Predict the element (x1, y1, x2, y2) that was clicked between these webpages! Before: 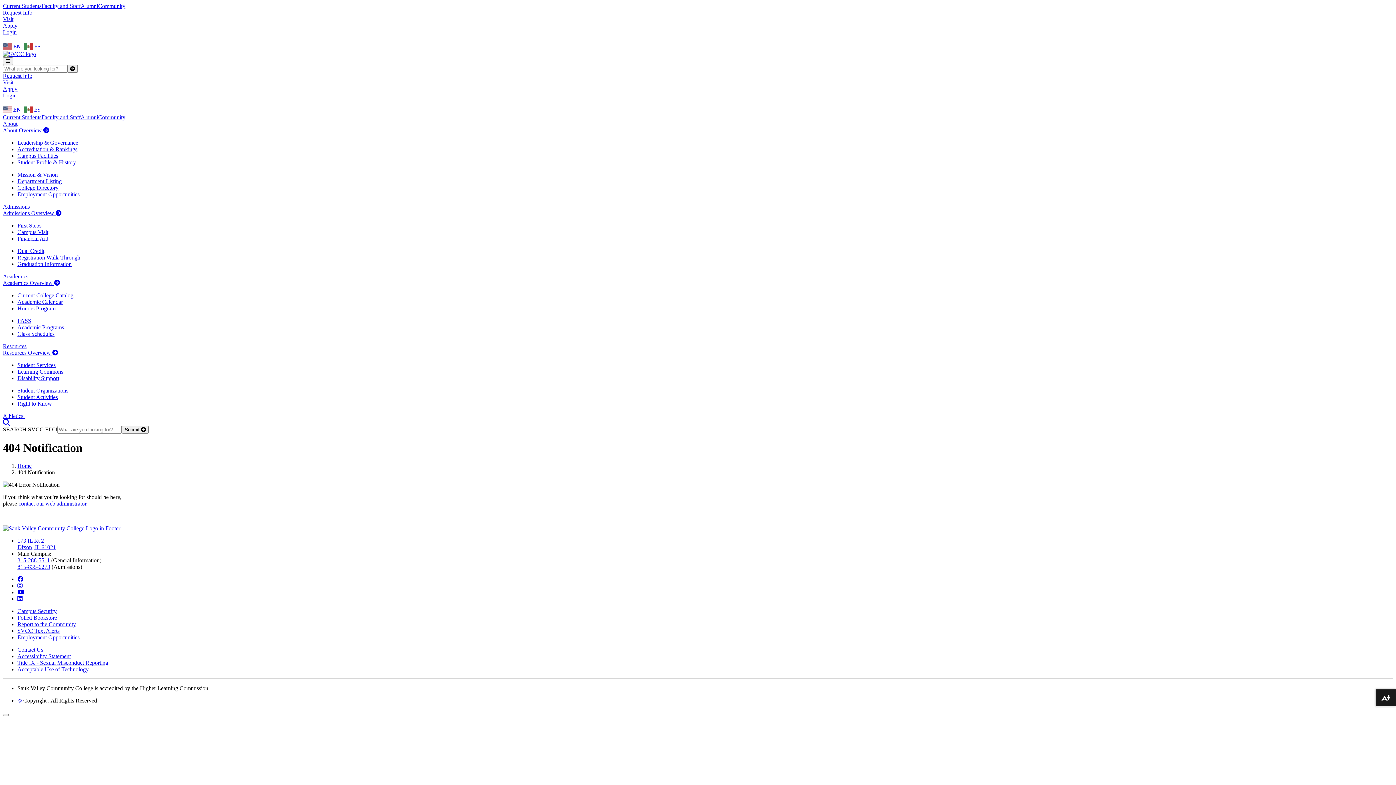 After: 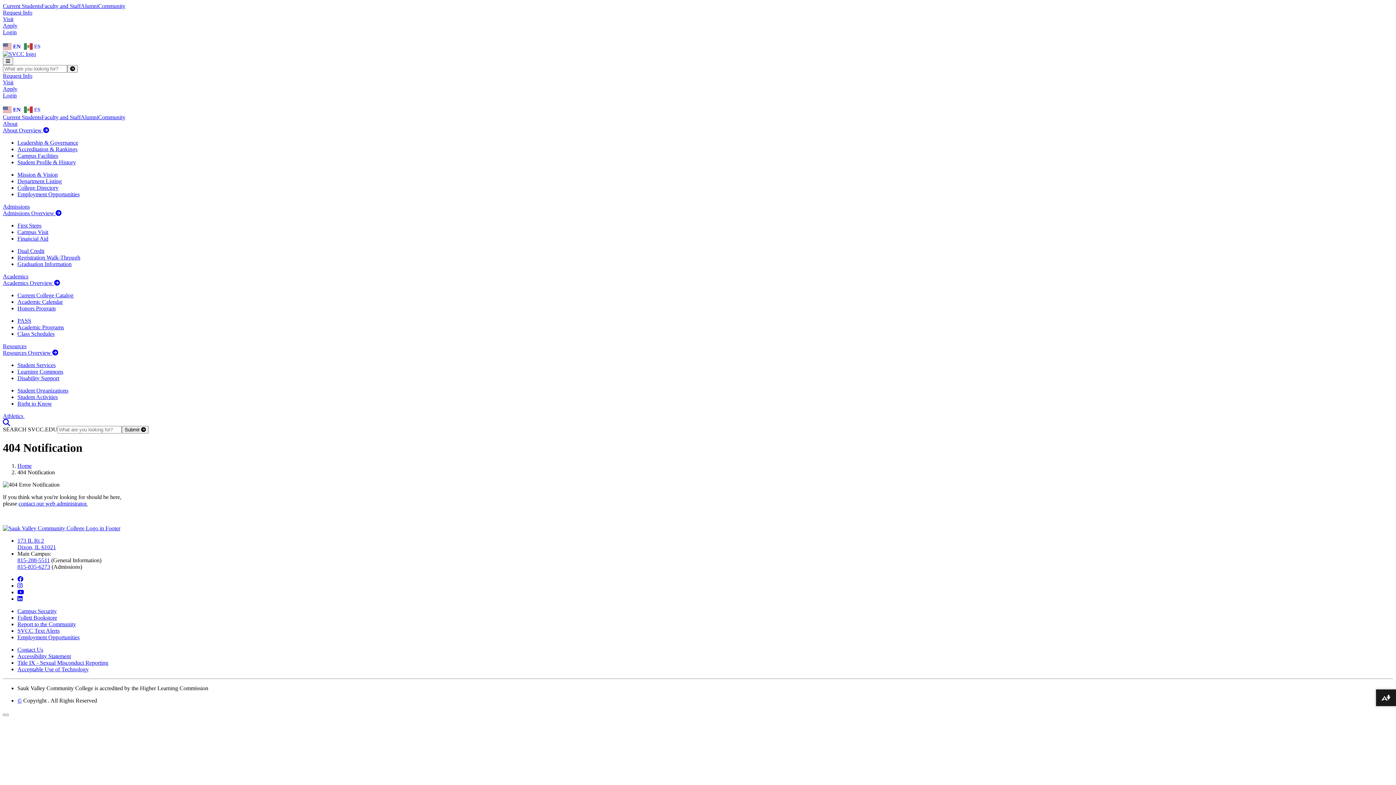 Action: bbox: (41, 2, 80, 9) label: Faculty and Staff